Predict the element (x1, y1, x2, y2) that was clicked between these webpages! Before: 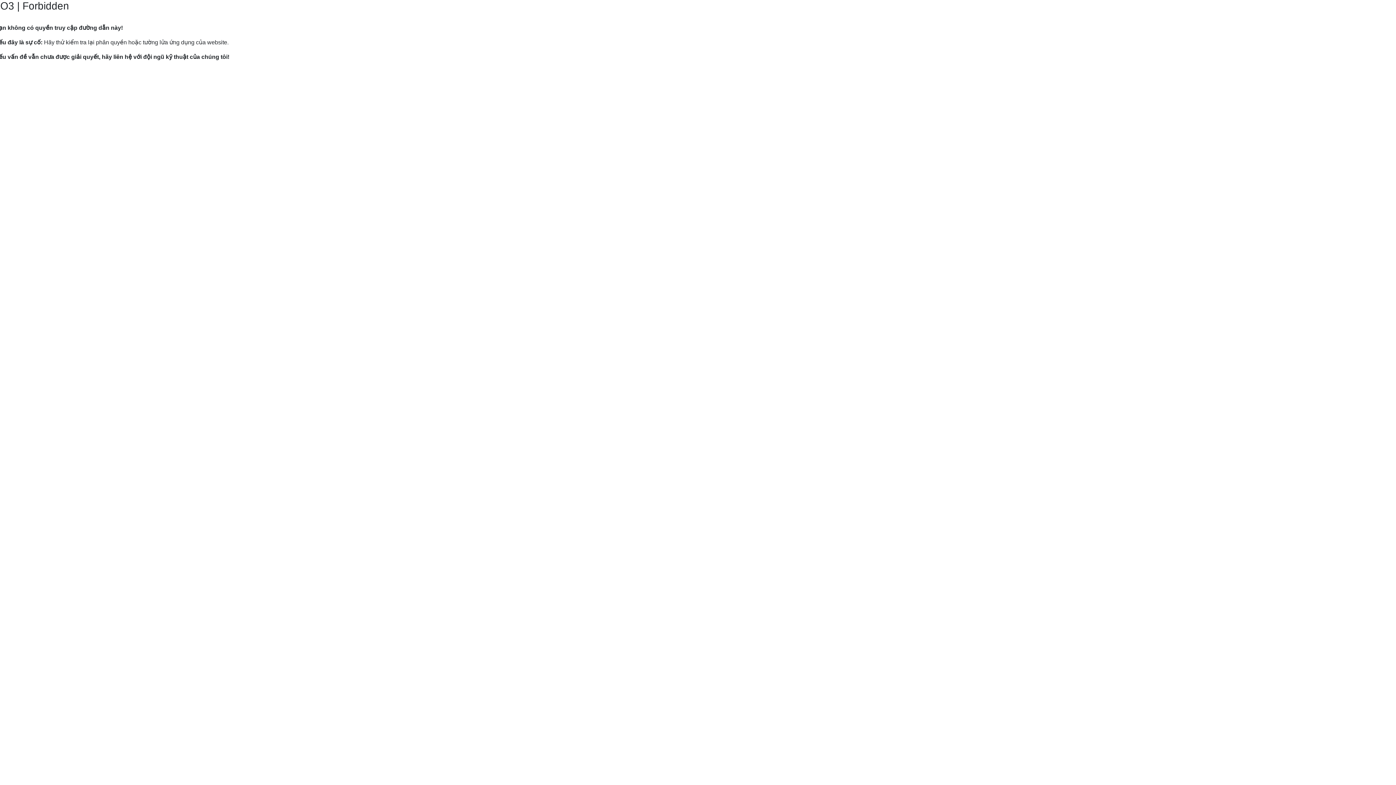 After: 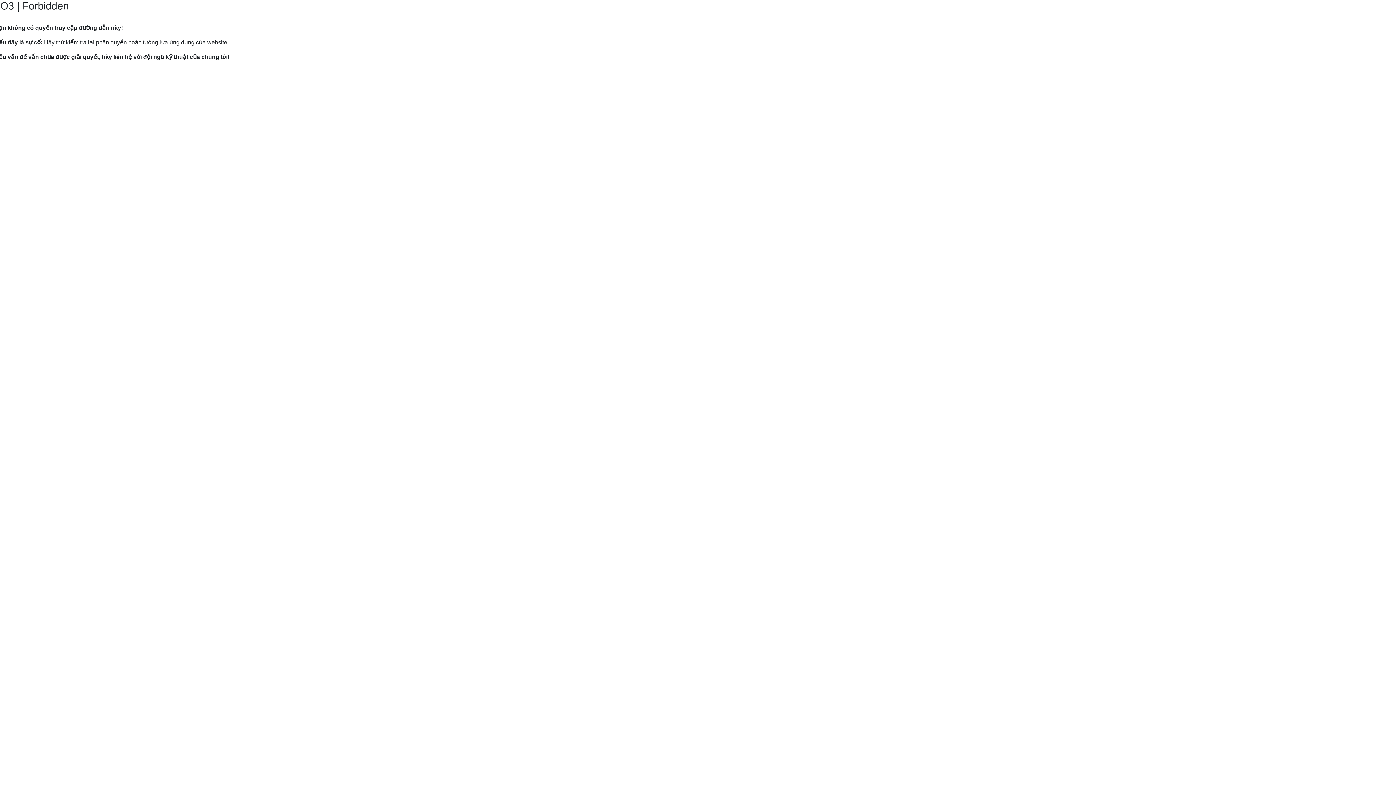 Action: label: Hướng dẫn gửi yêu cầu hỗ trợ tới Mắt Bão. bbox: (9, 82, 120, 89)